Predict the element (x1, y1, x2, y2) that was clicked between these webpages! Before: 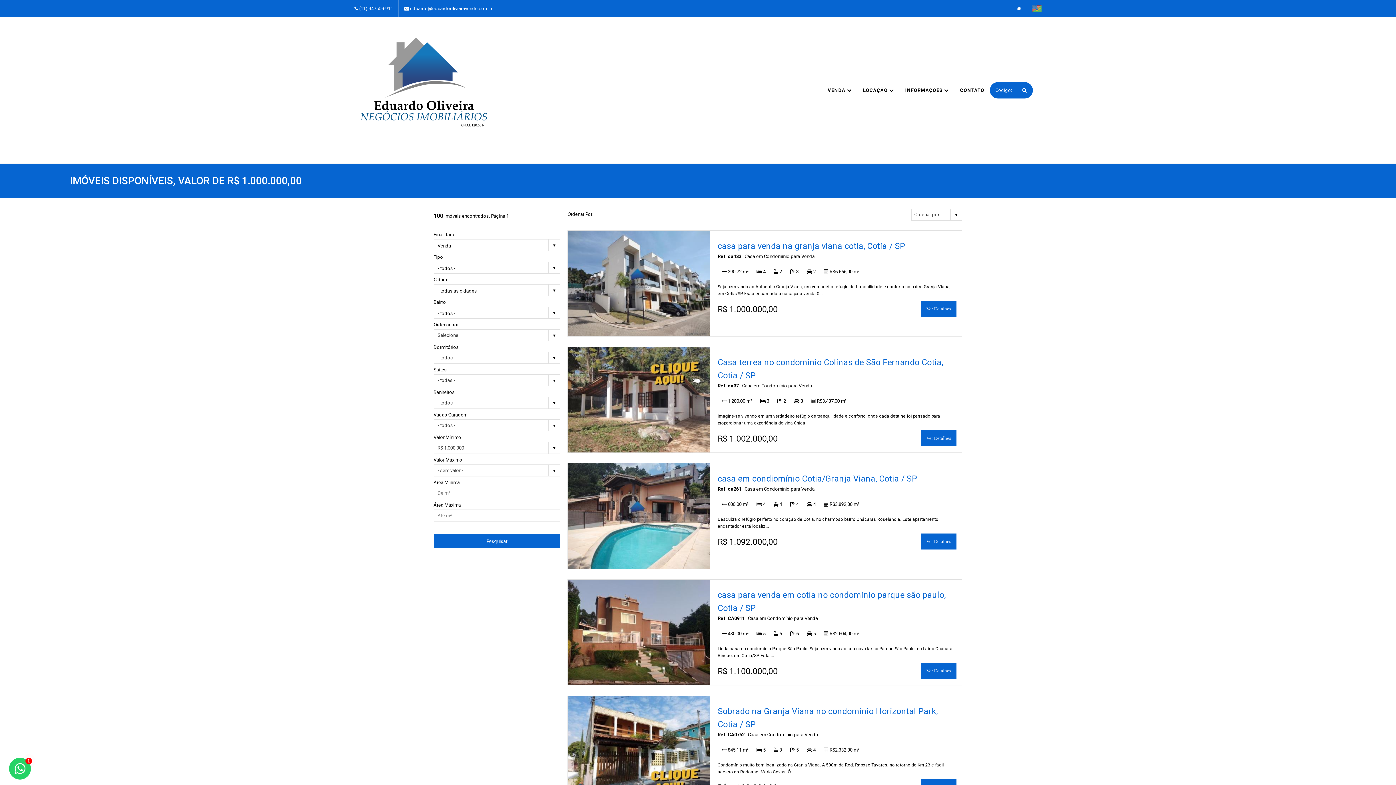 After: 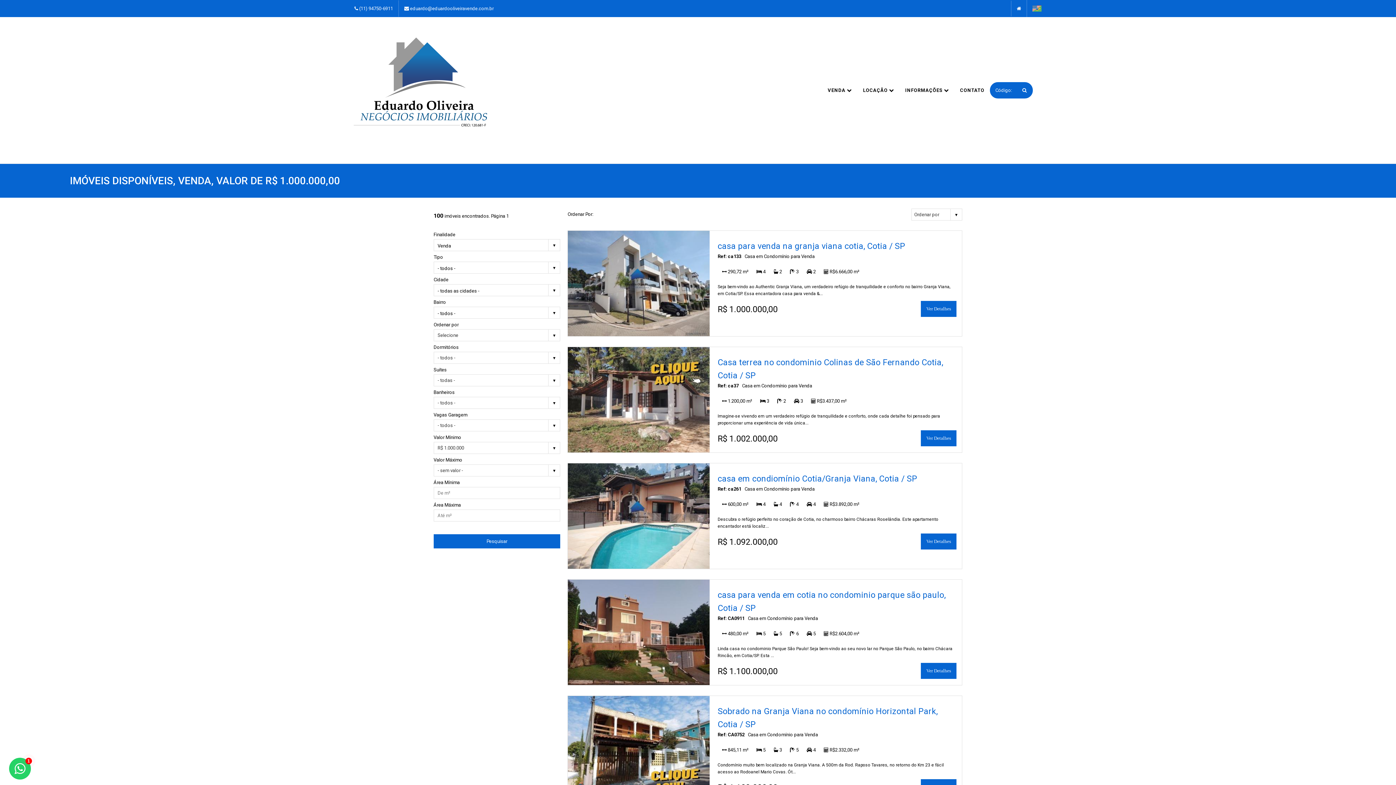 Action: label: Pesquisar bbox: (433, 534, 560, 548)